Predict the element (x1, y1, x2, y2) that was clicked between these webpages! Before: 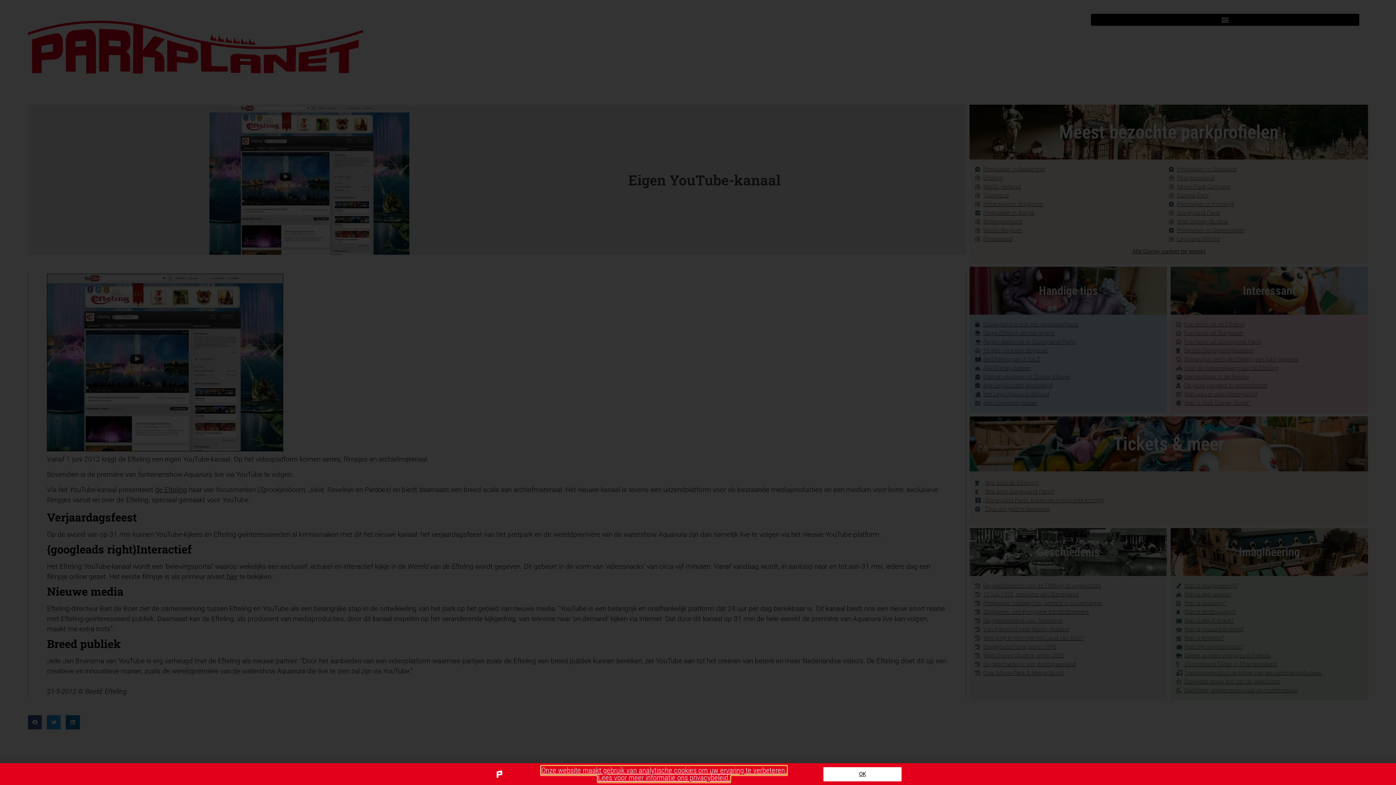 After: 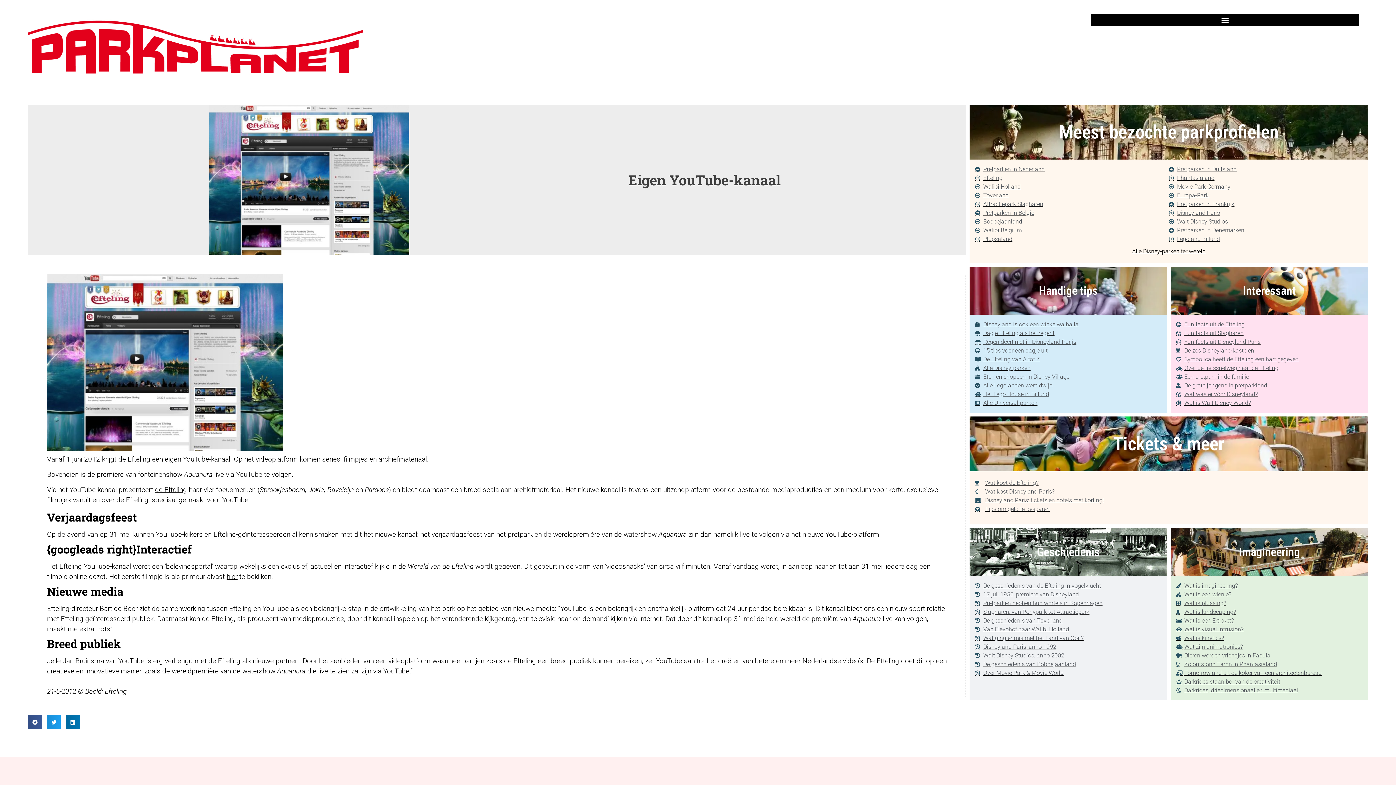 Action: bbox: (823, 767, 901, 781) label: OK